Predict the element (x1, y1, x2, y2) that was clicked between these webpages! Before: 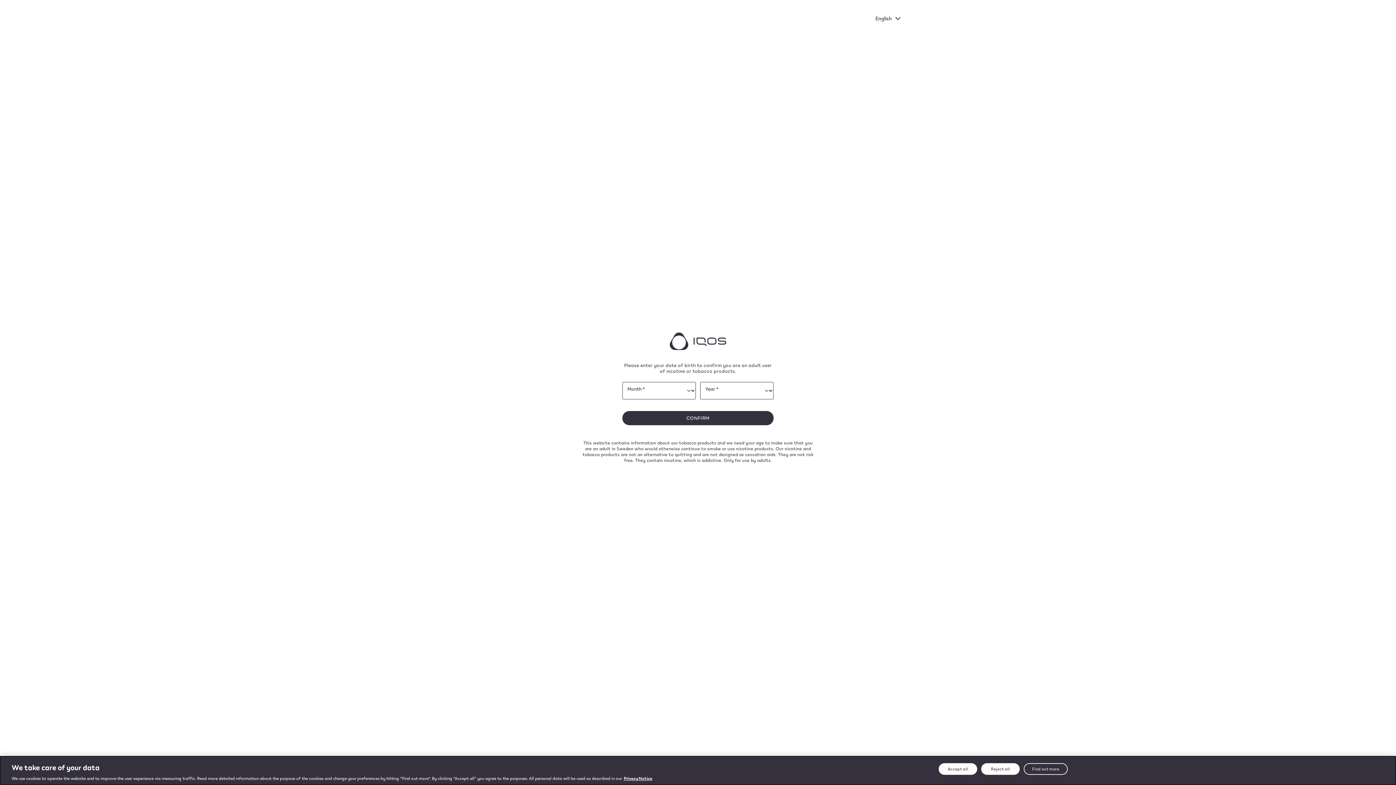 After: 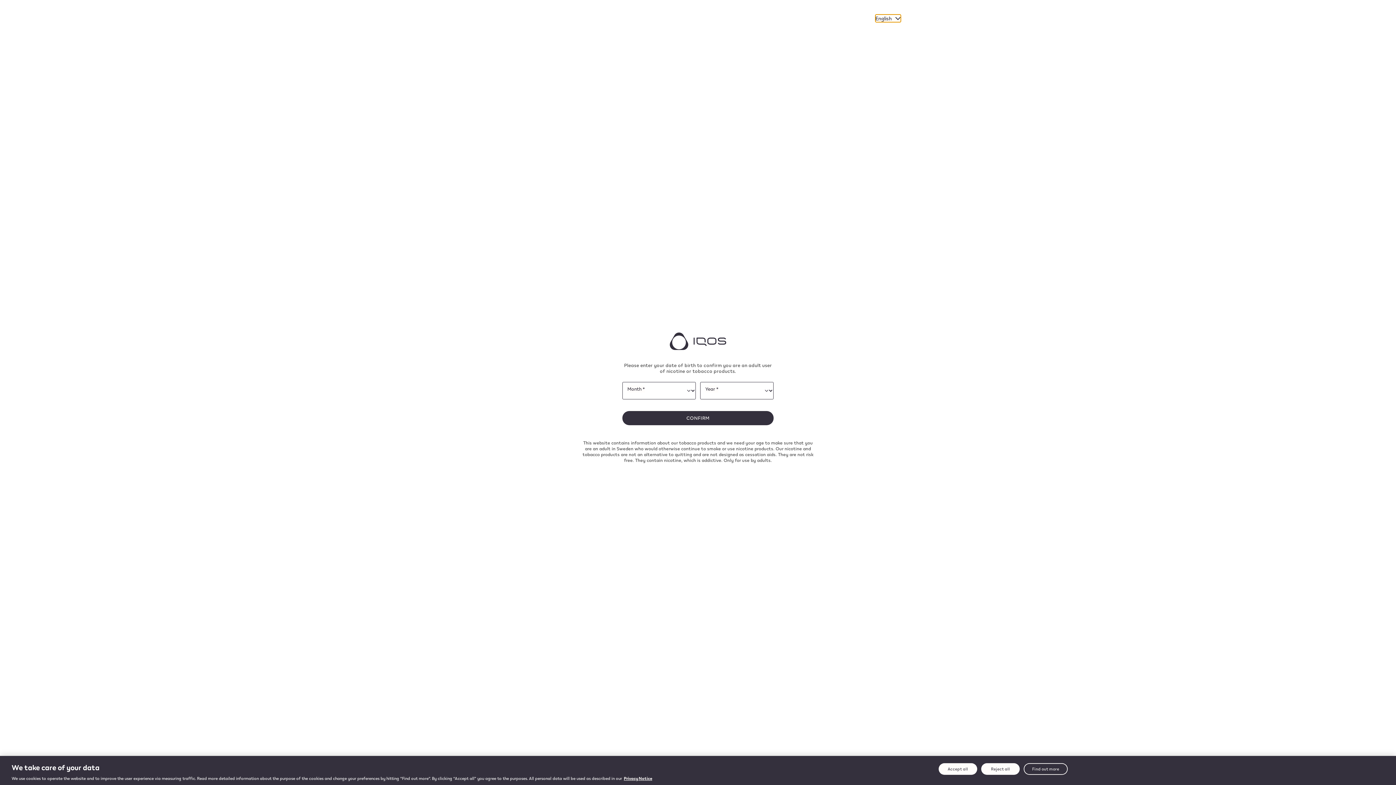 Action: label: English bbox: (875, 14, 901, 22)